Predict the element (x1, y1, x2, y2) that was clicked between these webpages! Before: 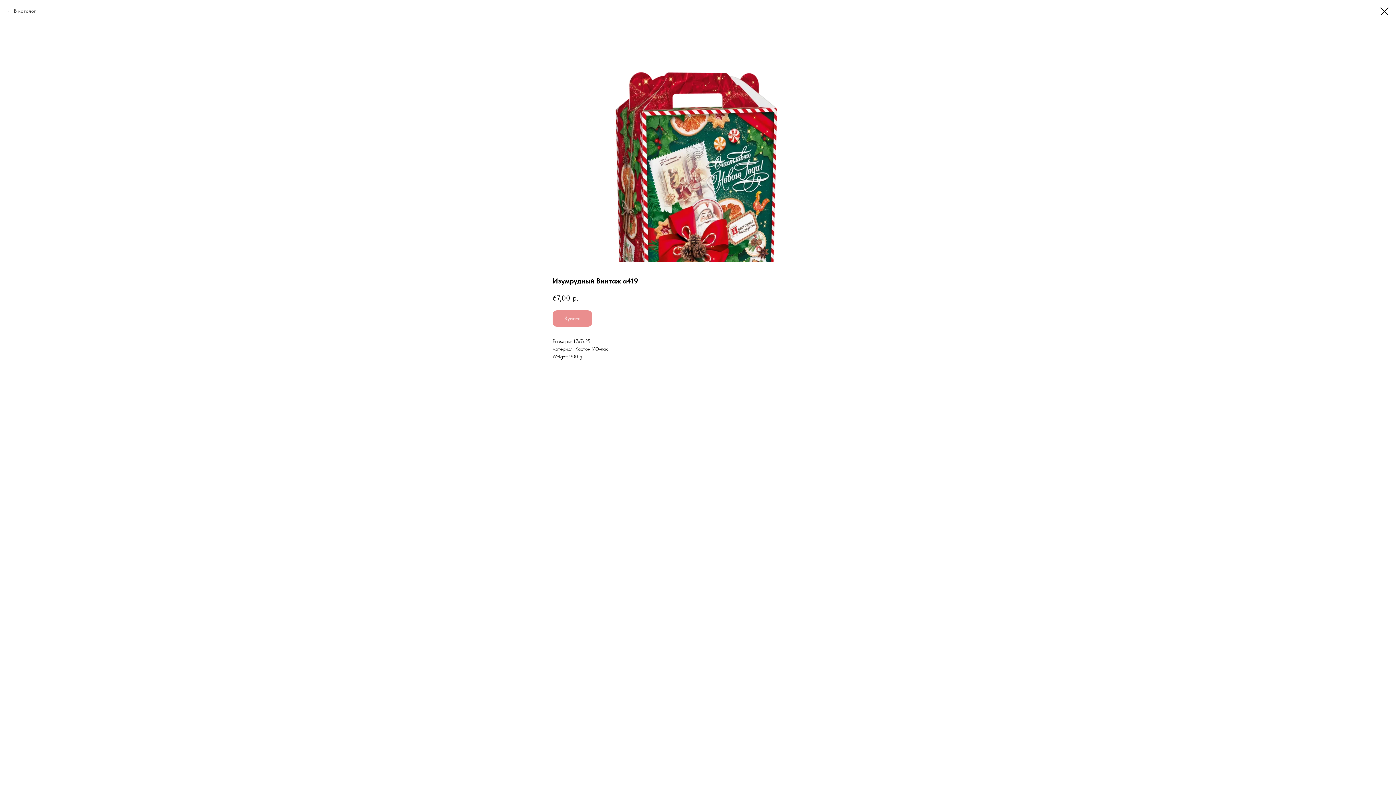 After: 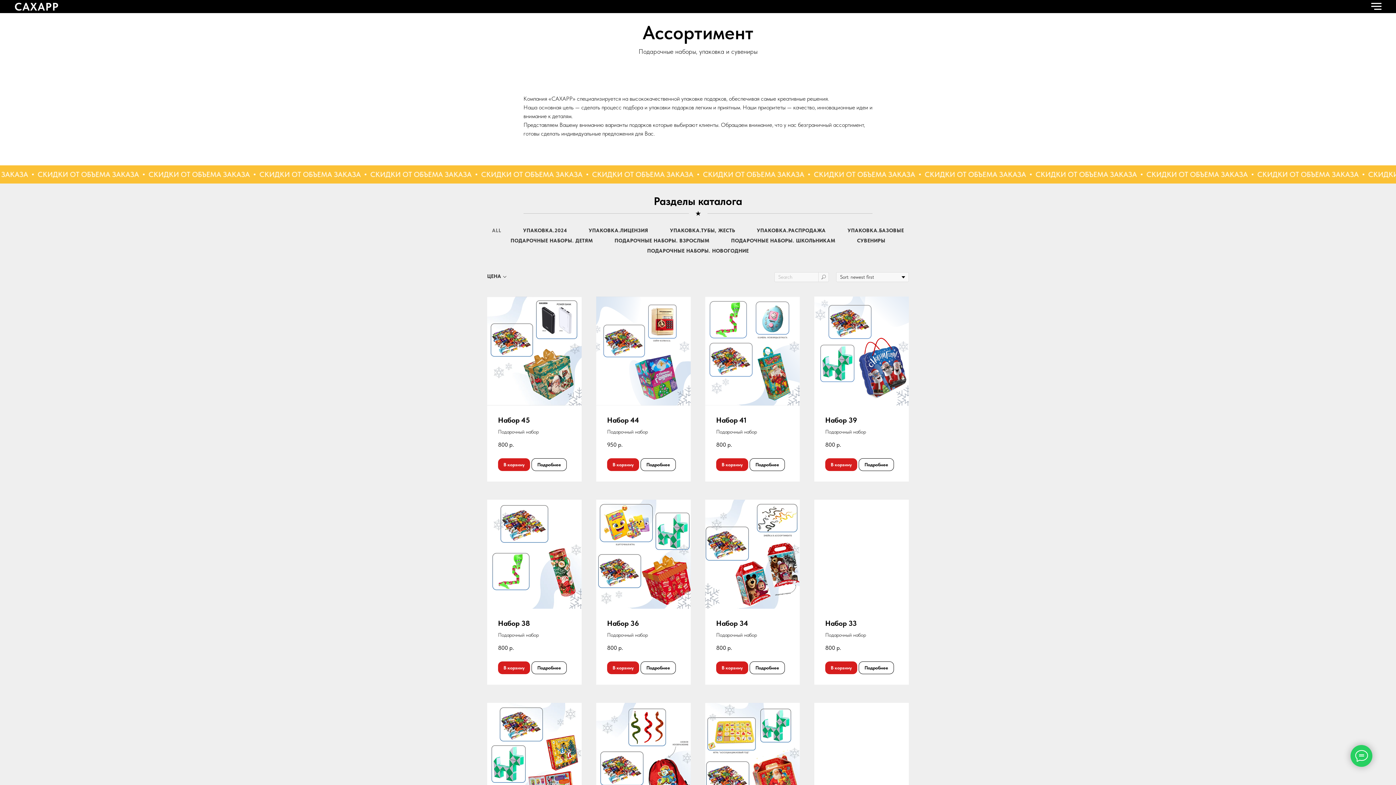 Action: label: В каталог bbox: (7, 7, 36, 14)